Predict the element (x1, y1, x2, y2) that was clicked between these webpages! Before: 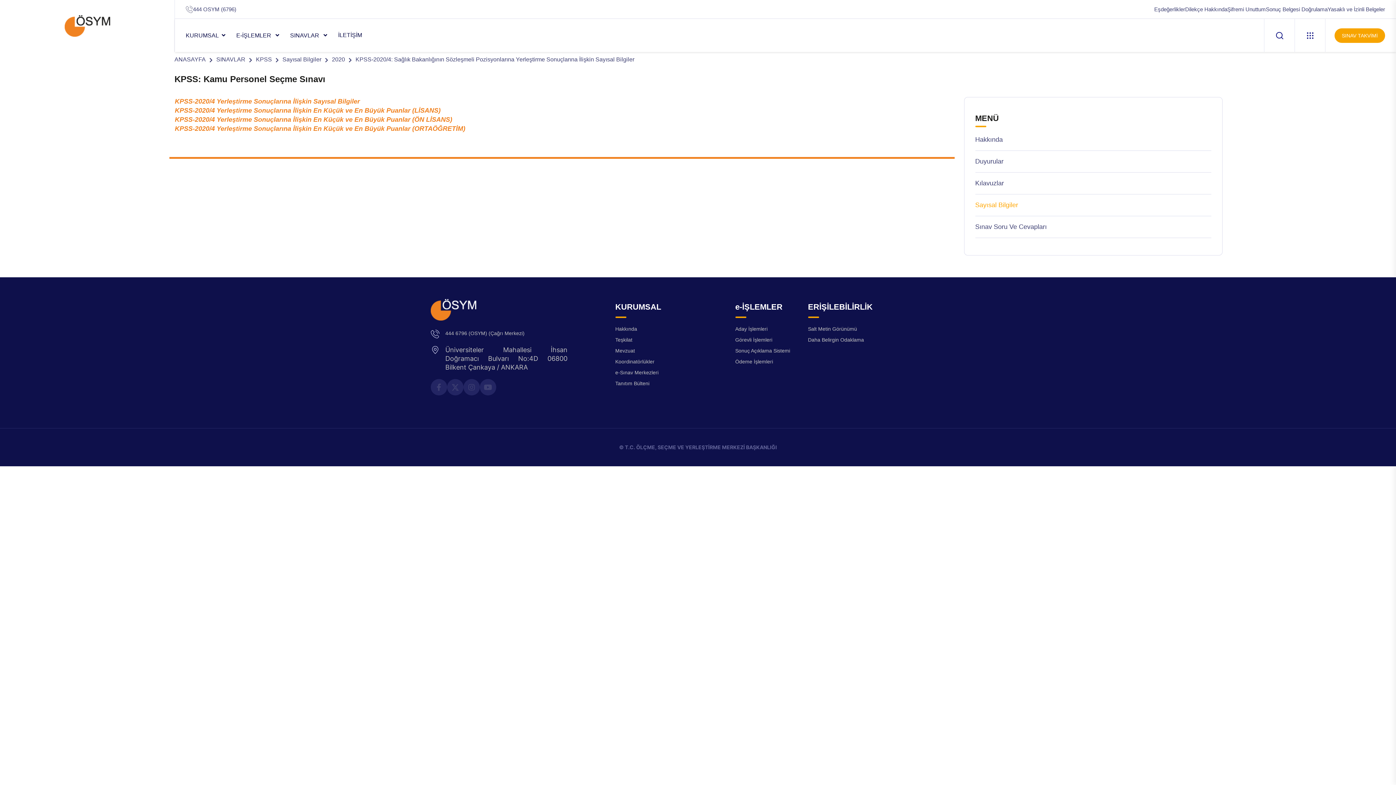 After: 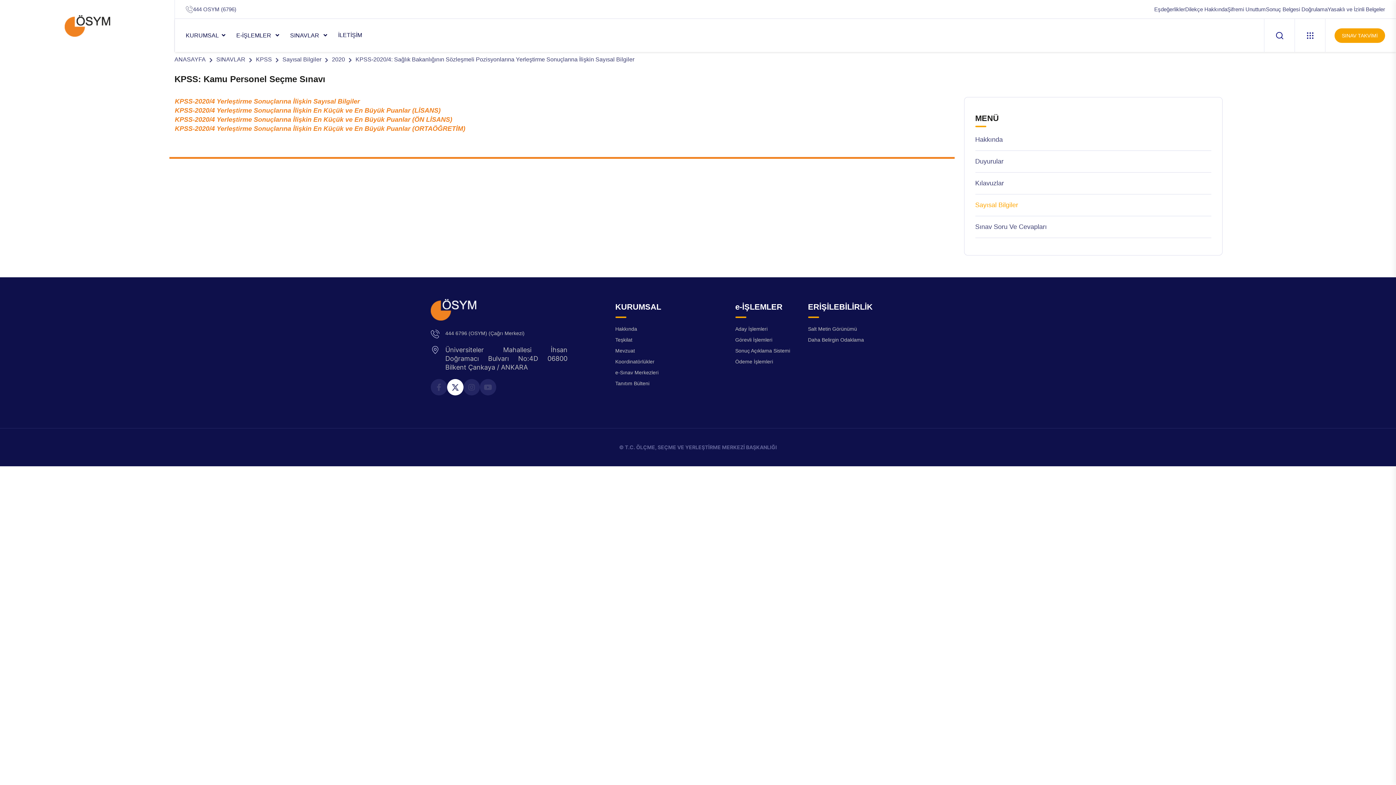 Action: bbox: (447, 379, 463, 395)